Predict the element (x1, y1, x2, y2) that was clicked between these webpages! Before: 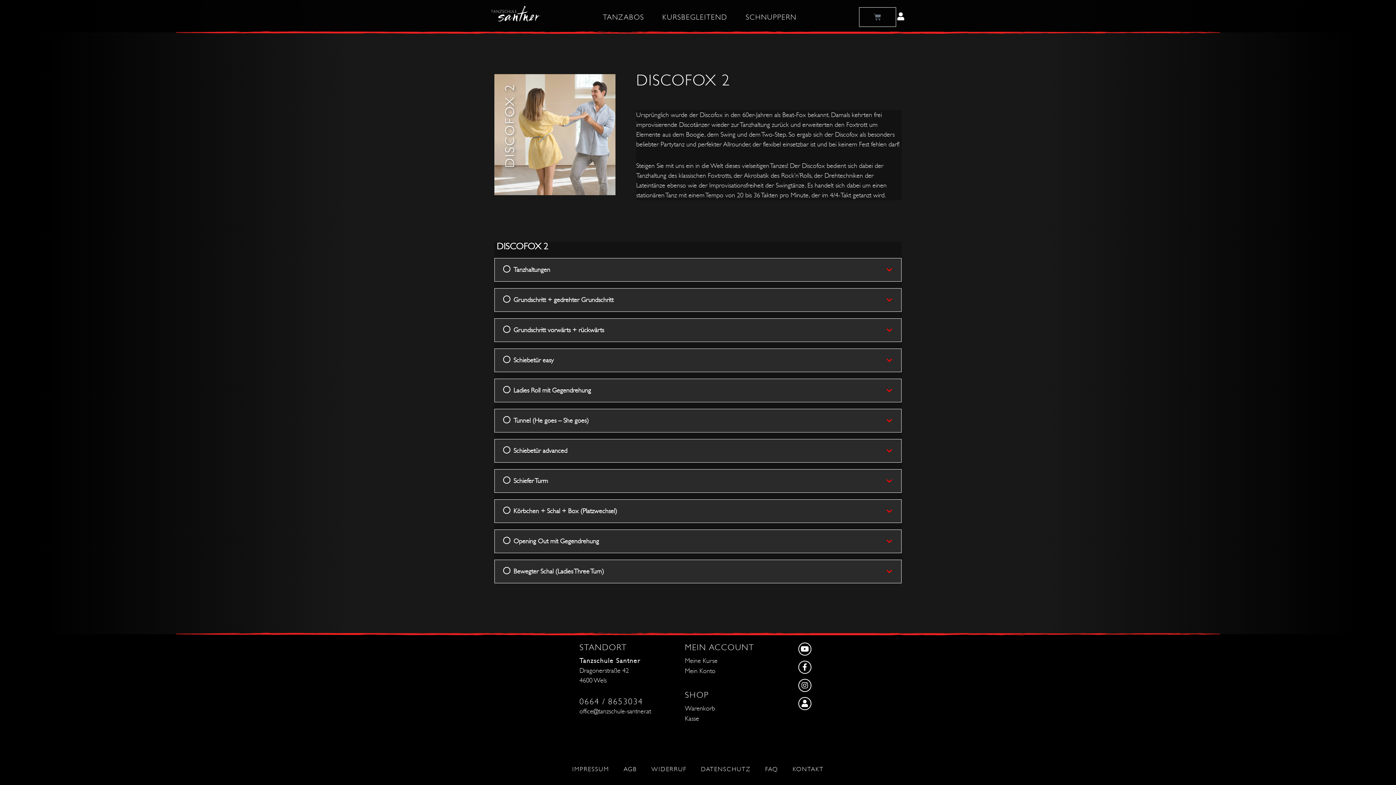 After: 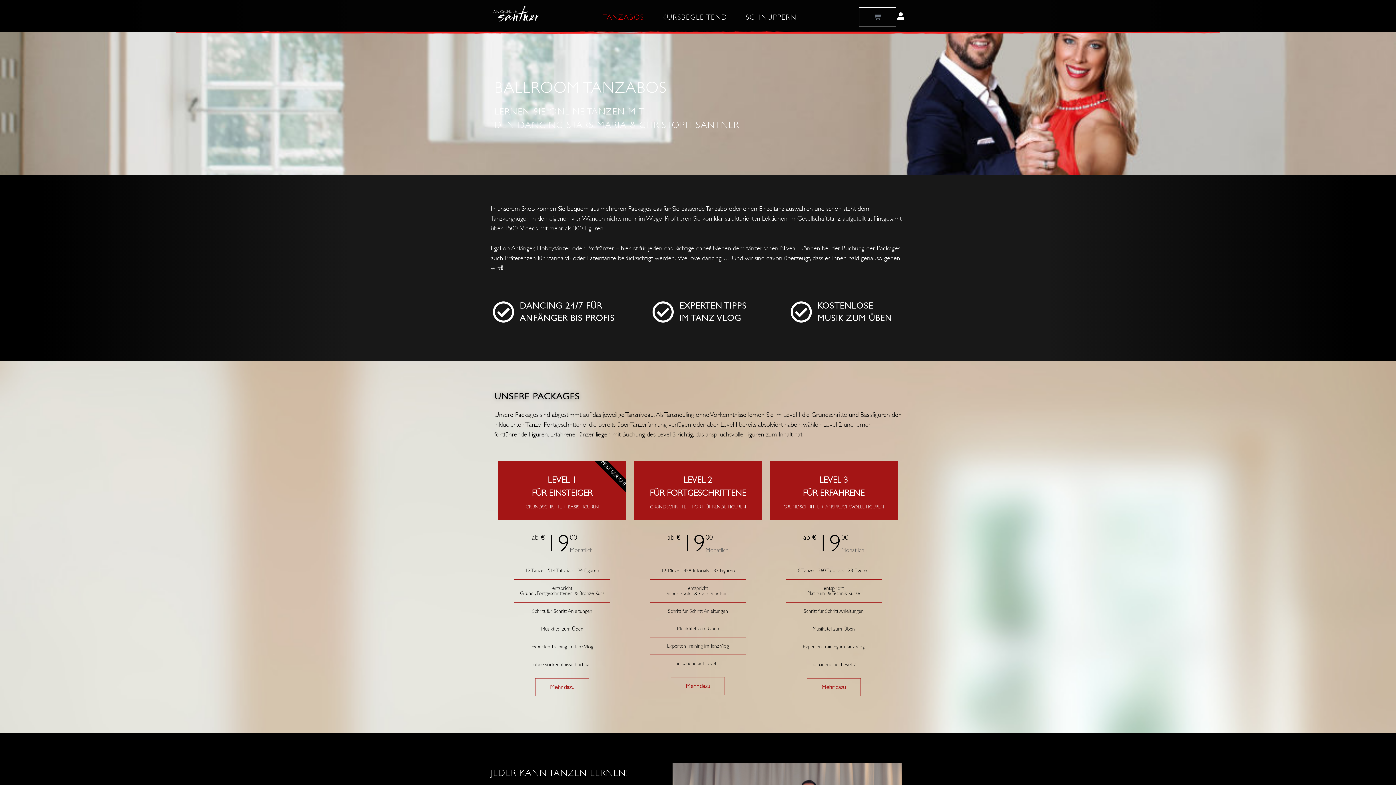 Action: label: TANZABOS bbox: (593, 13, 653, 20)